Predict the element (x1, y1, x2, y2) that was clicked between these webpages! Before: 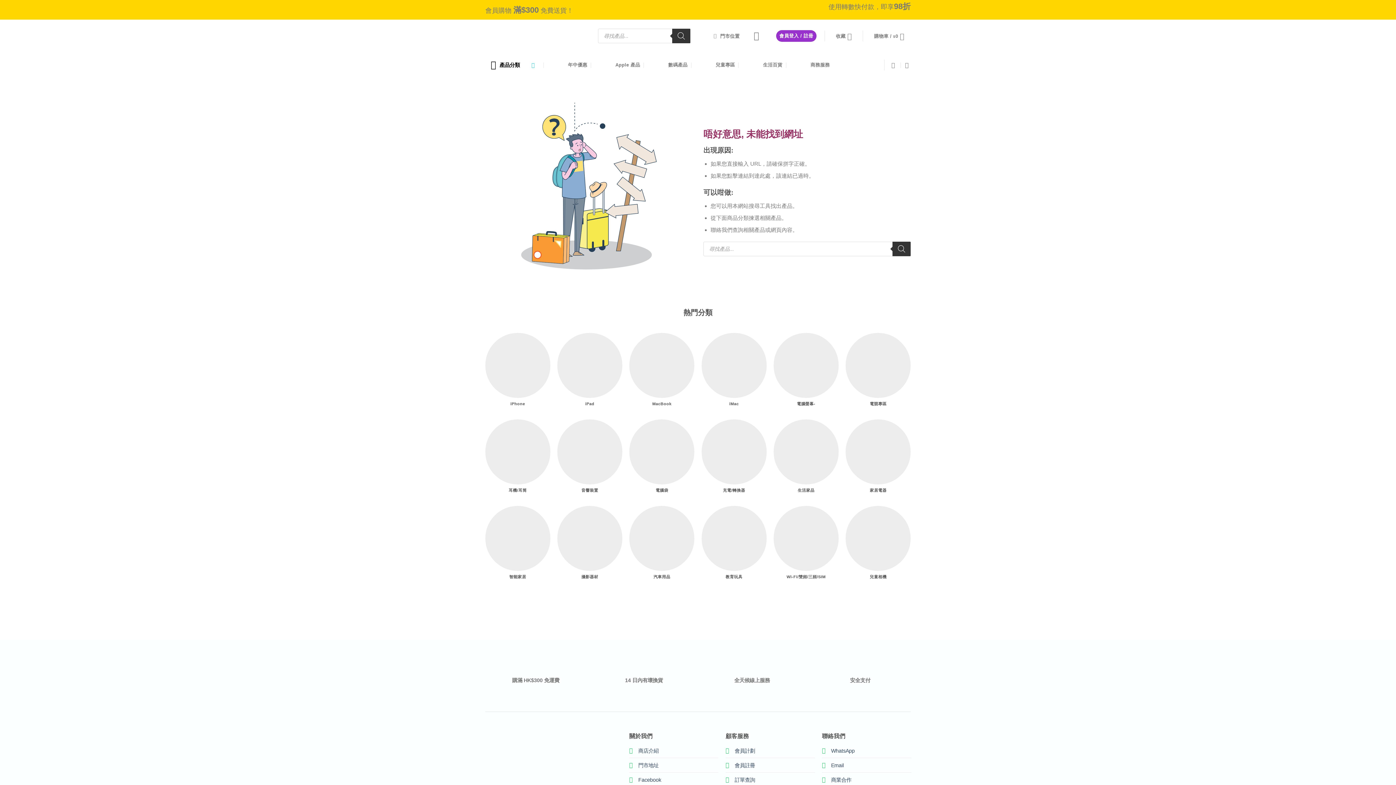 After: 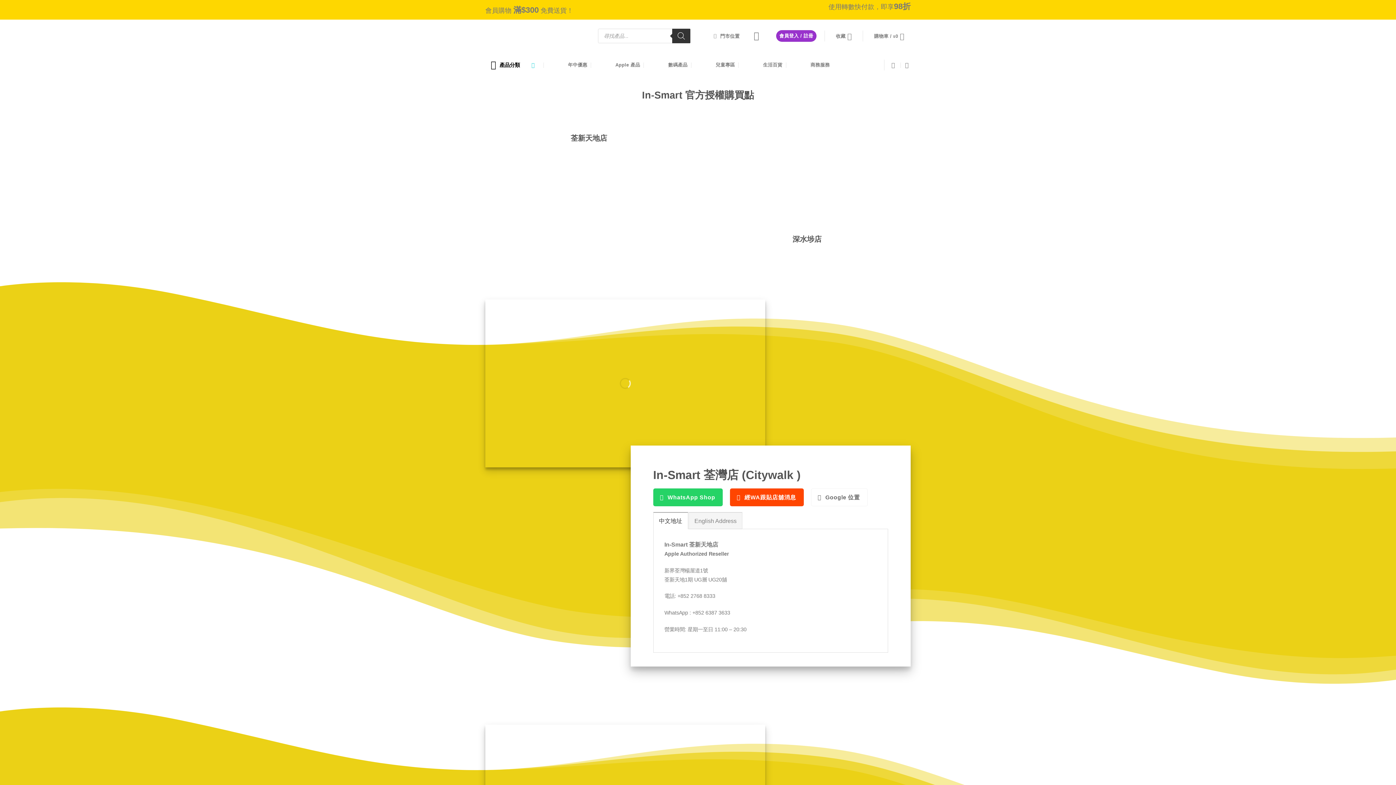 Action: bbox: (713, 30, 740, 42) label:  門市位置